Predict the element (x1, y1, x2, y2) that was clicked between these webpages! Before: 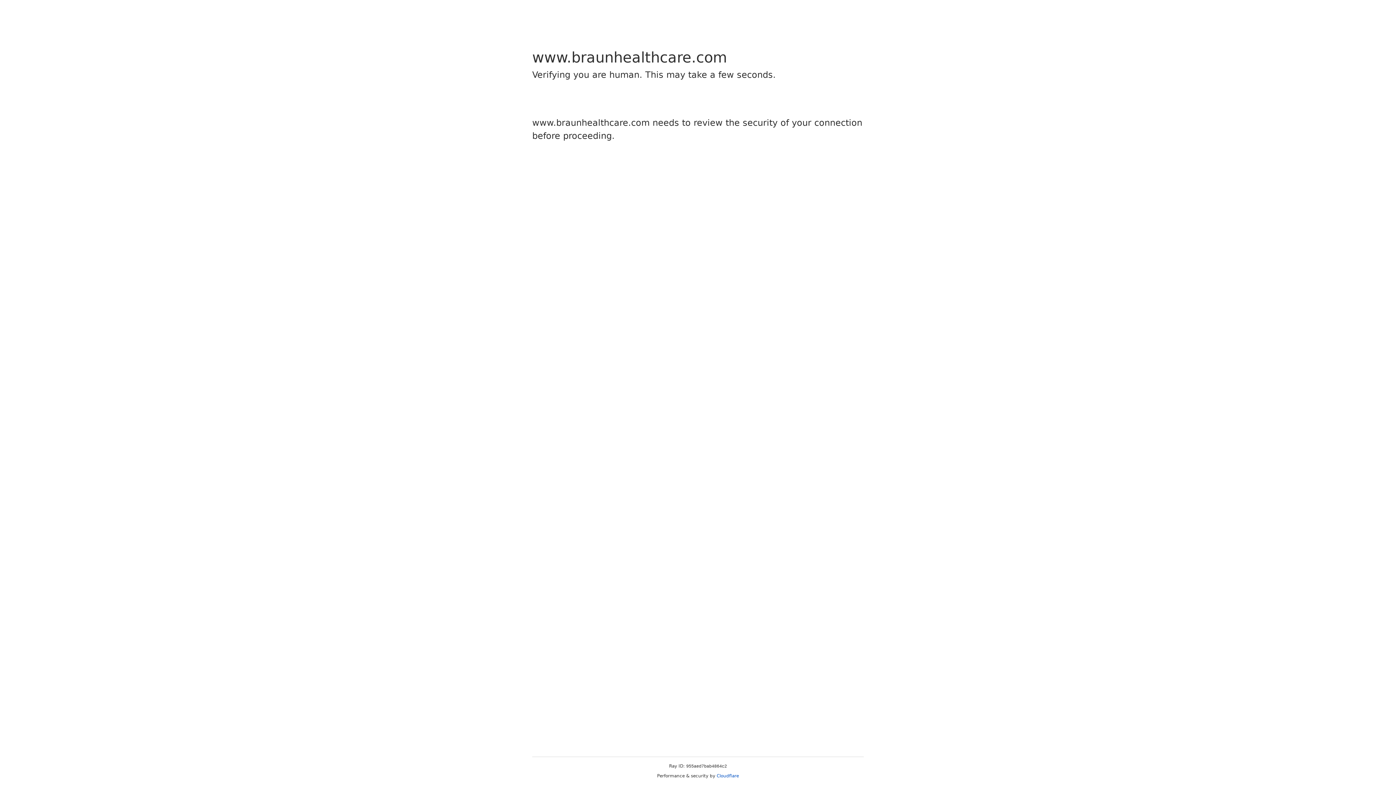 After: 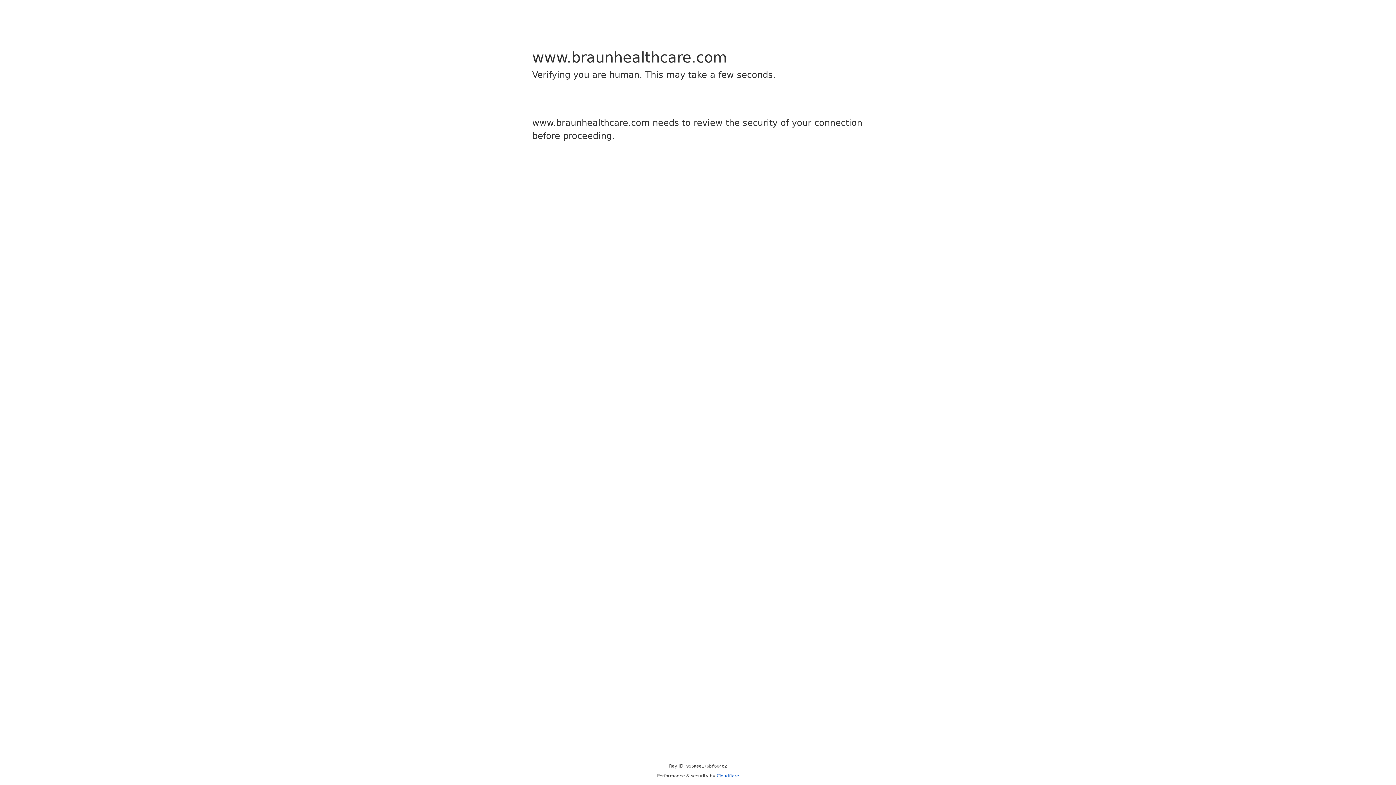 Action: bbox: (716, 773, 739, 778) label: Cloudflare